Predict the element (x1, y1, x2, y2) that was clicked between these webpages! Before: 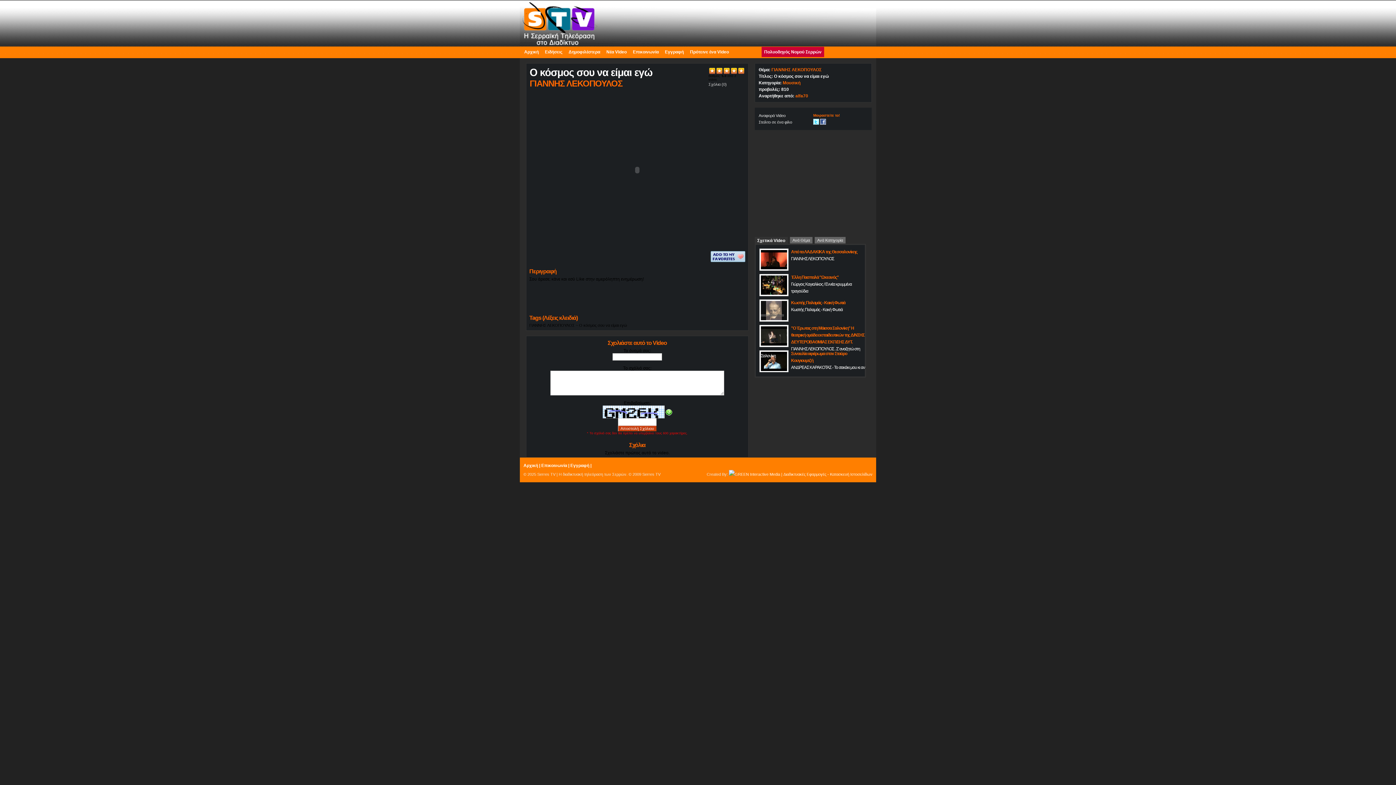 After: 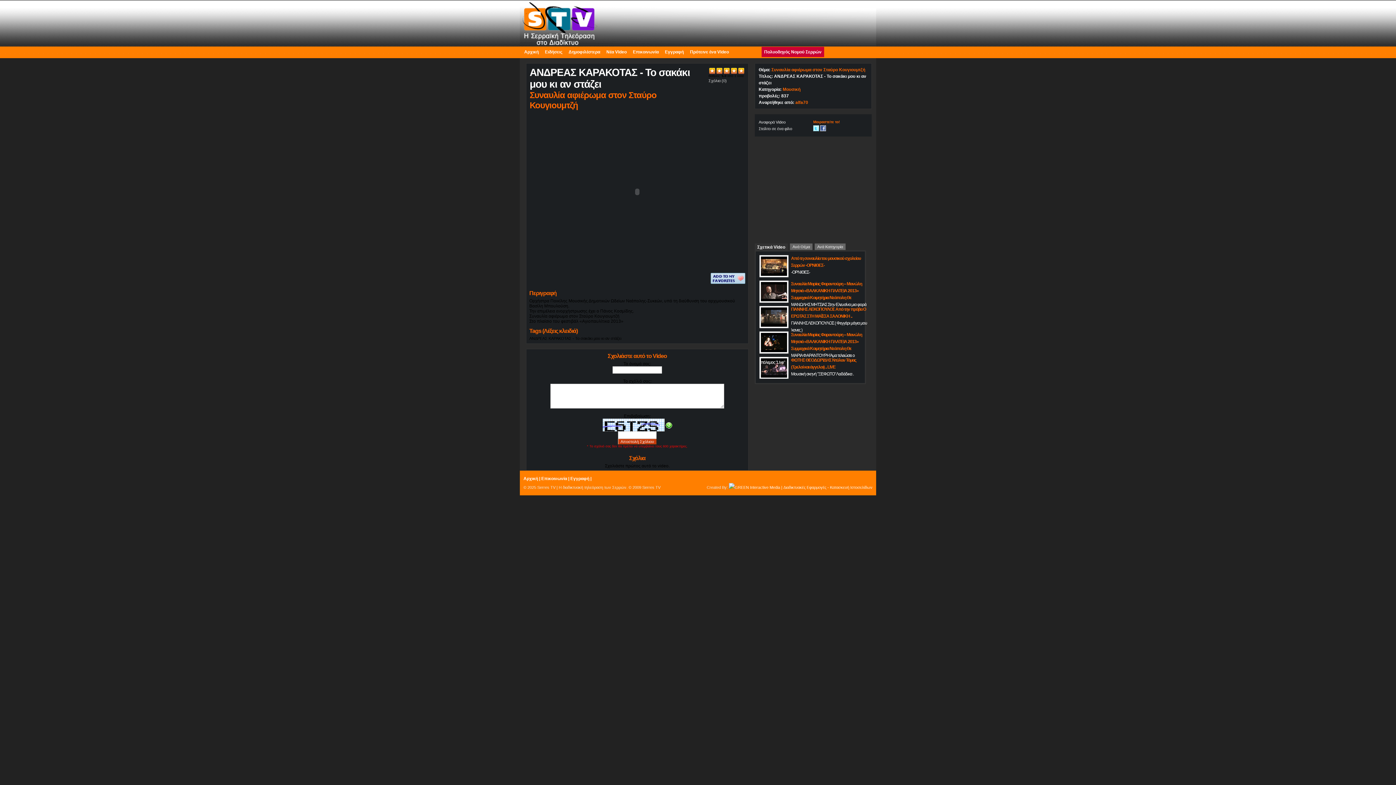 Action: label: ΑΝΔΡΕΑΣ ΚΑΡΑΚΟΤΑΣ - Το σακάκι μου κι αν στάζει bbox: (761, 364, 868, 378)